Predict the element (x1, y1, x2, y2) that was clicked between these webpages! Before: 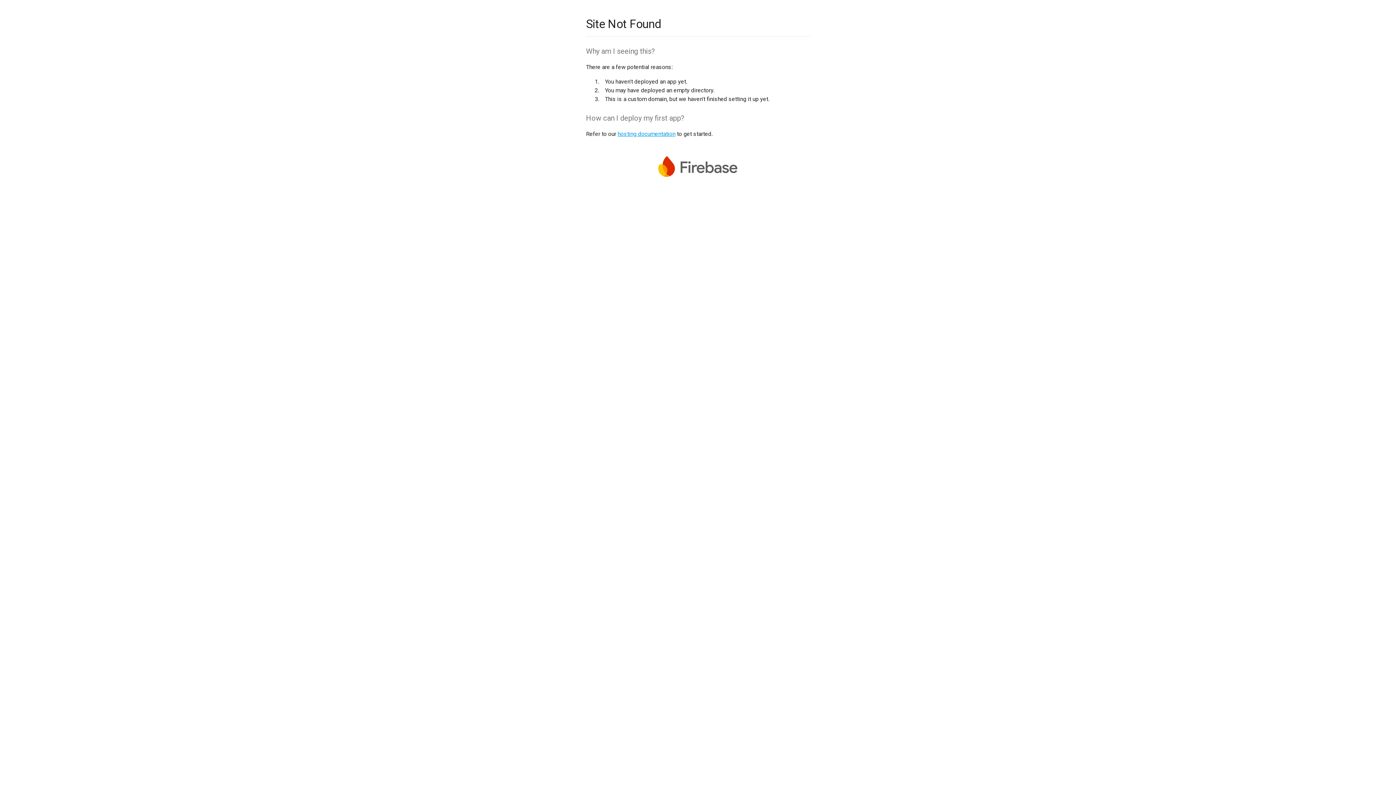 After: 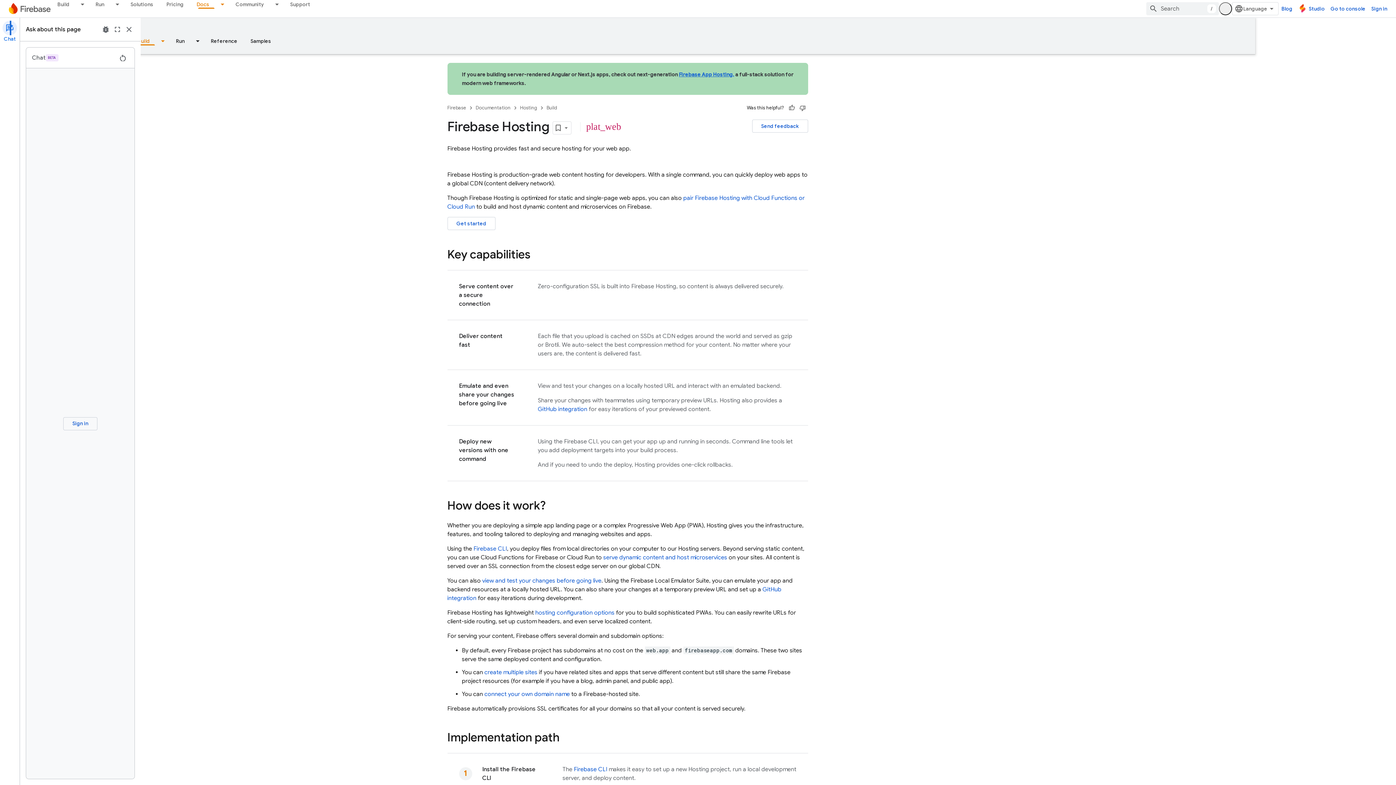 Action: bbox: (617, 130, 675, 137) label: hosting documentation